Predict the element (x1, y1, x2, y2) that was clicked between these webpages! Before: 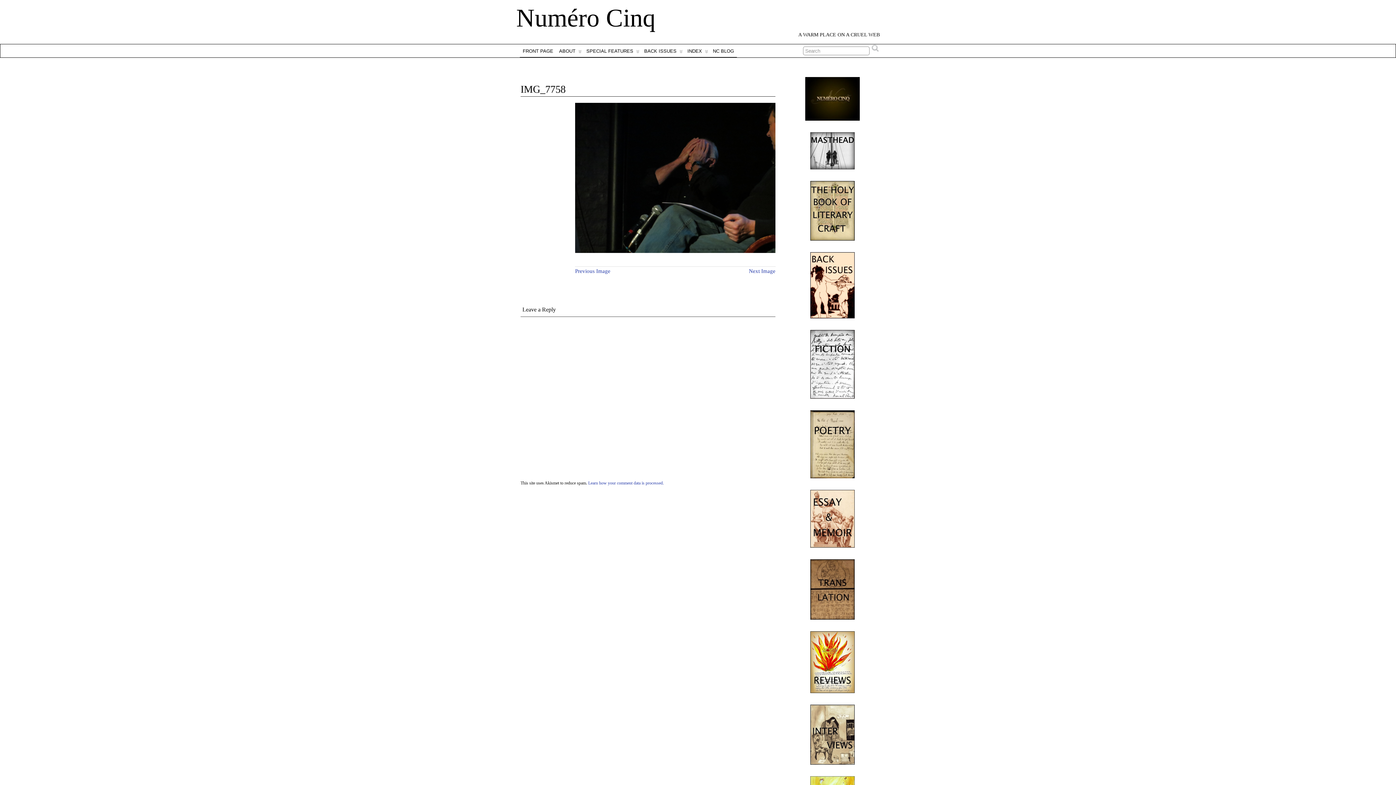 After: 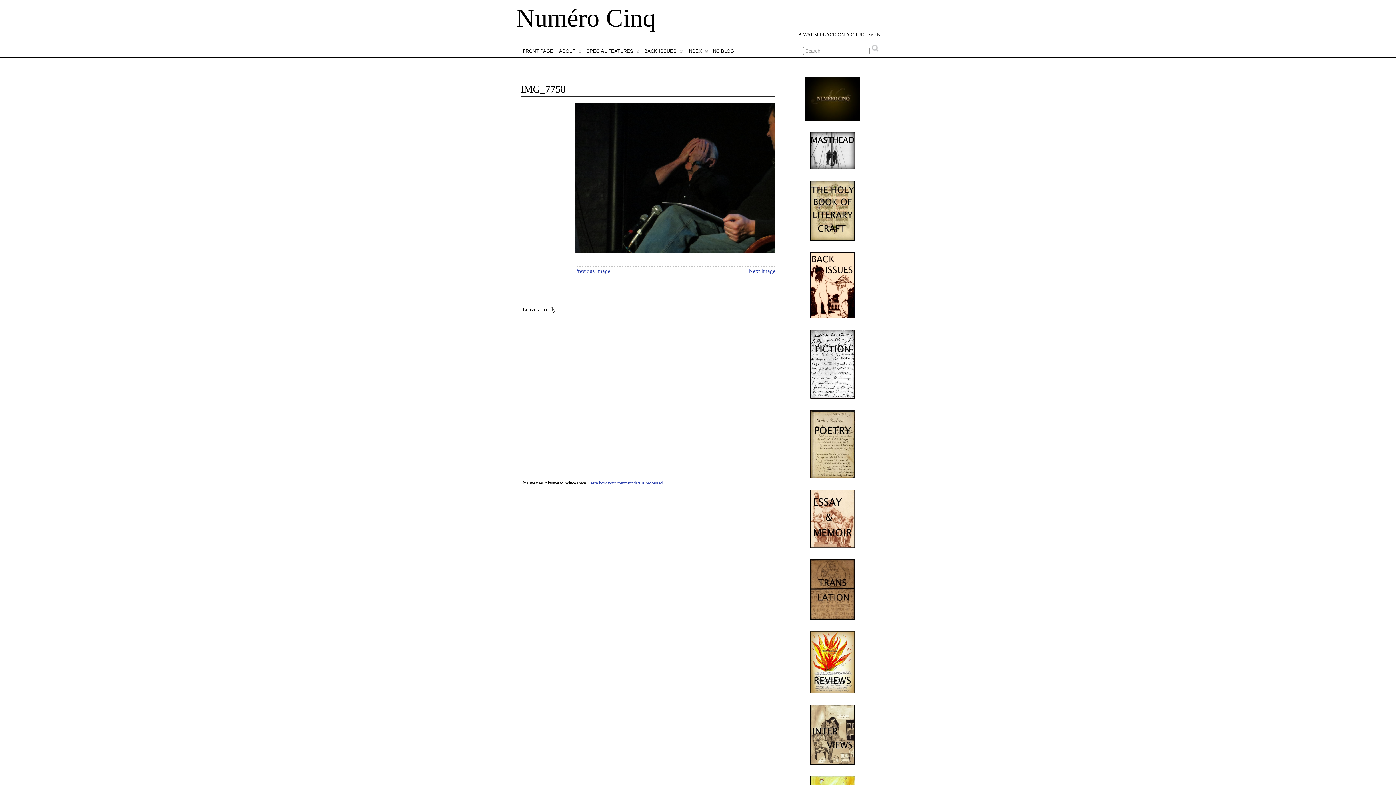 Action: bbox: (787, 132, 877, 169)